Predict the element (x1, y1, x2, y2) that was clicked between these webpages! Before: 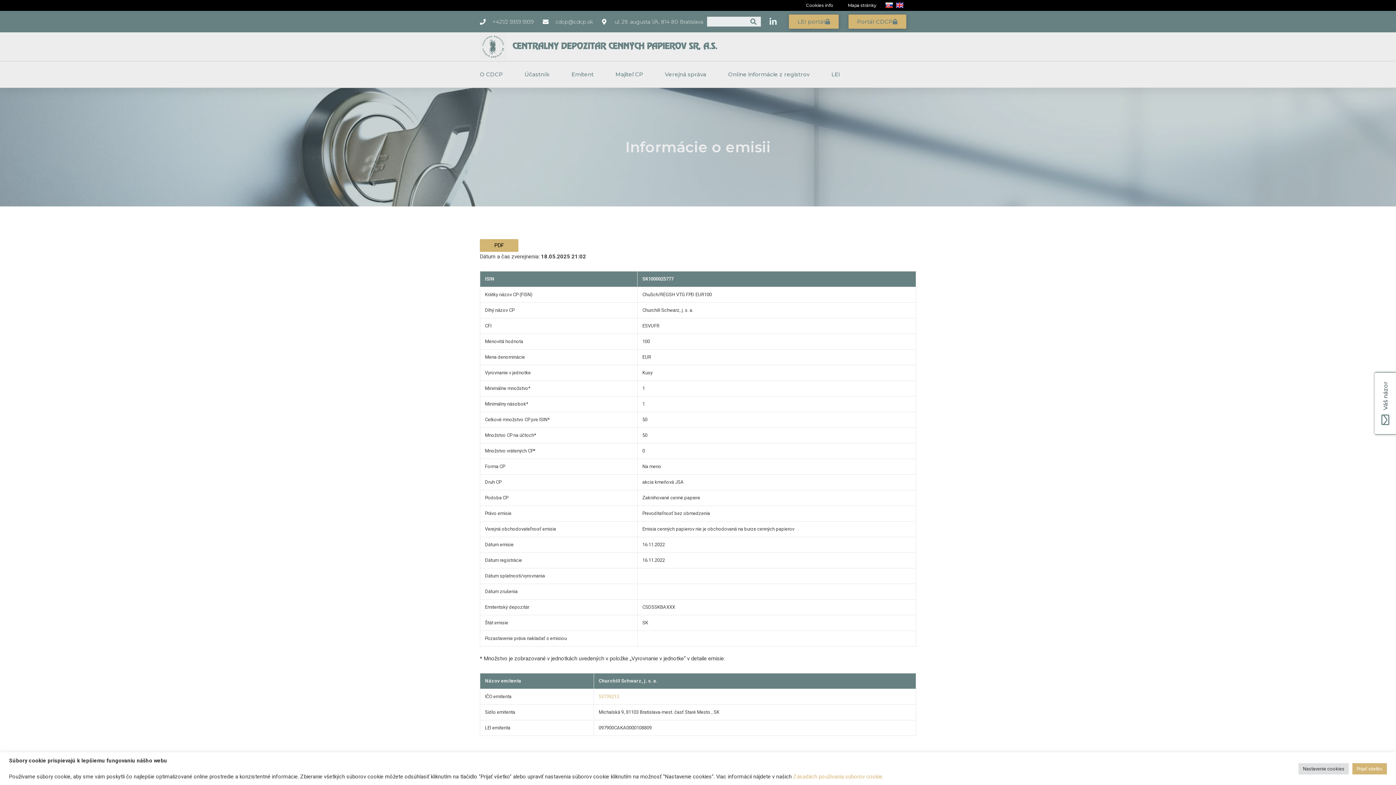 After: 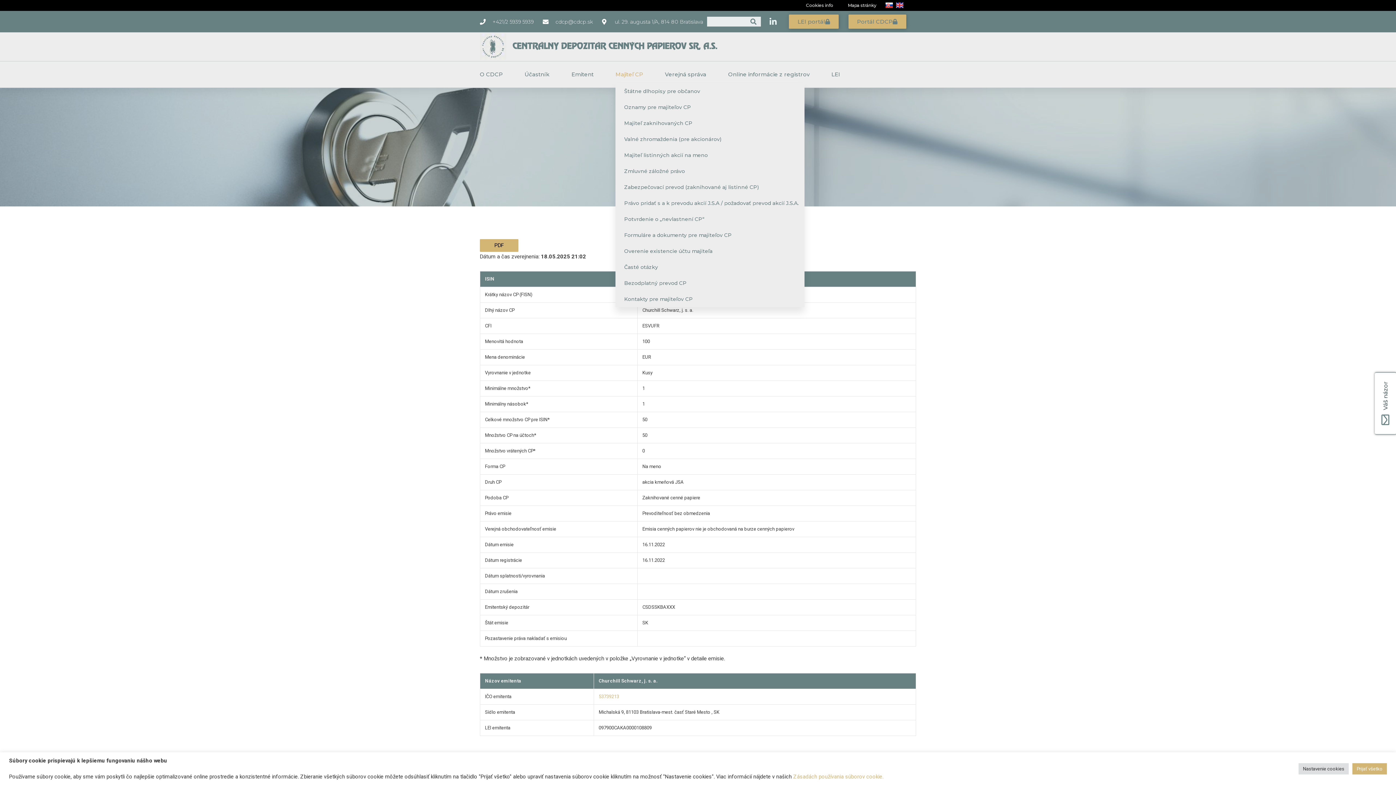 Action: label: Majiteľ CP bbox: (615, 66, 646, 82)